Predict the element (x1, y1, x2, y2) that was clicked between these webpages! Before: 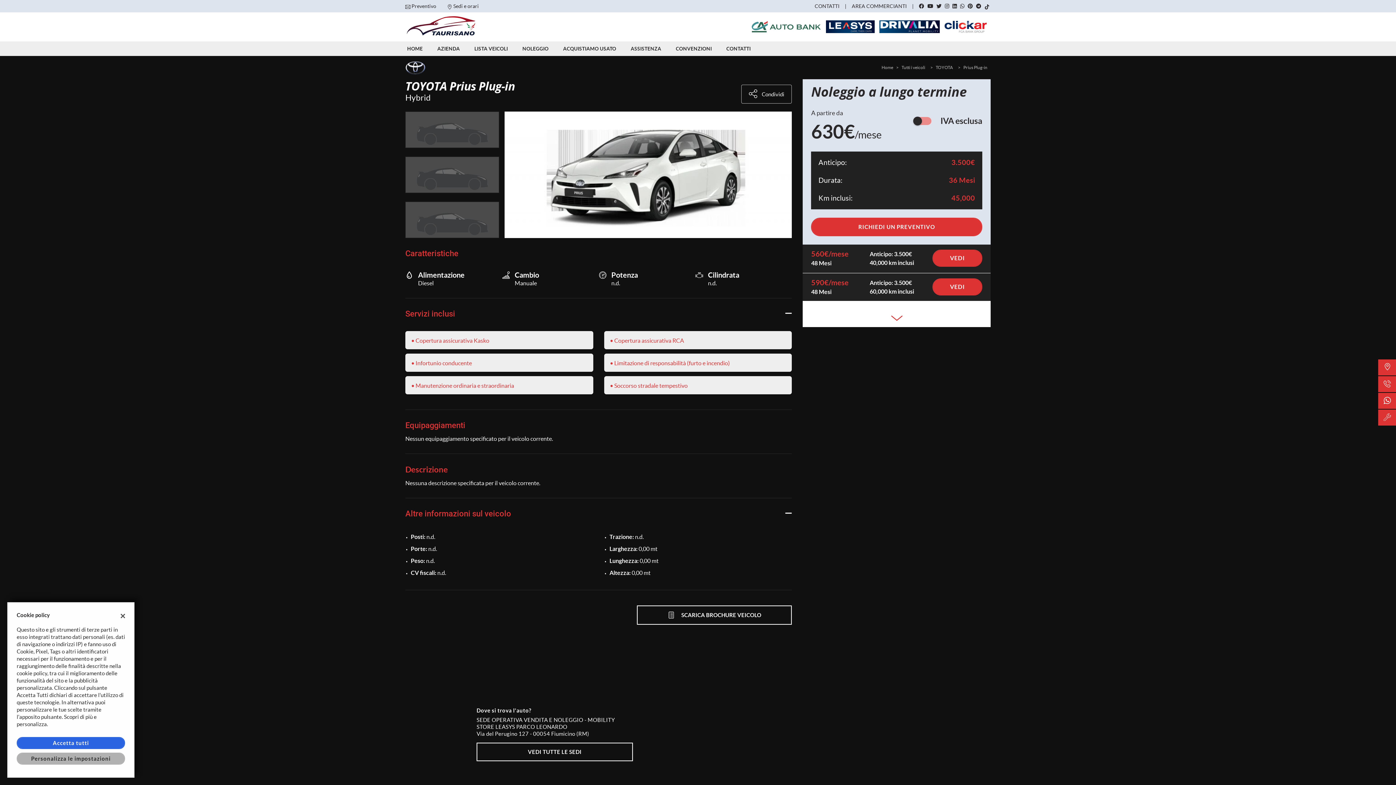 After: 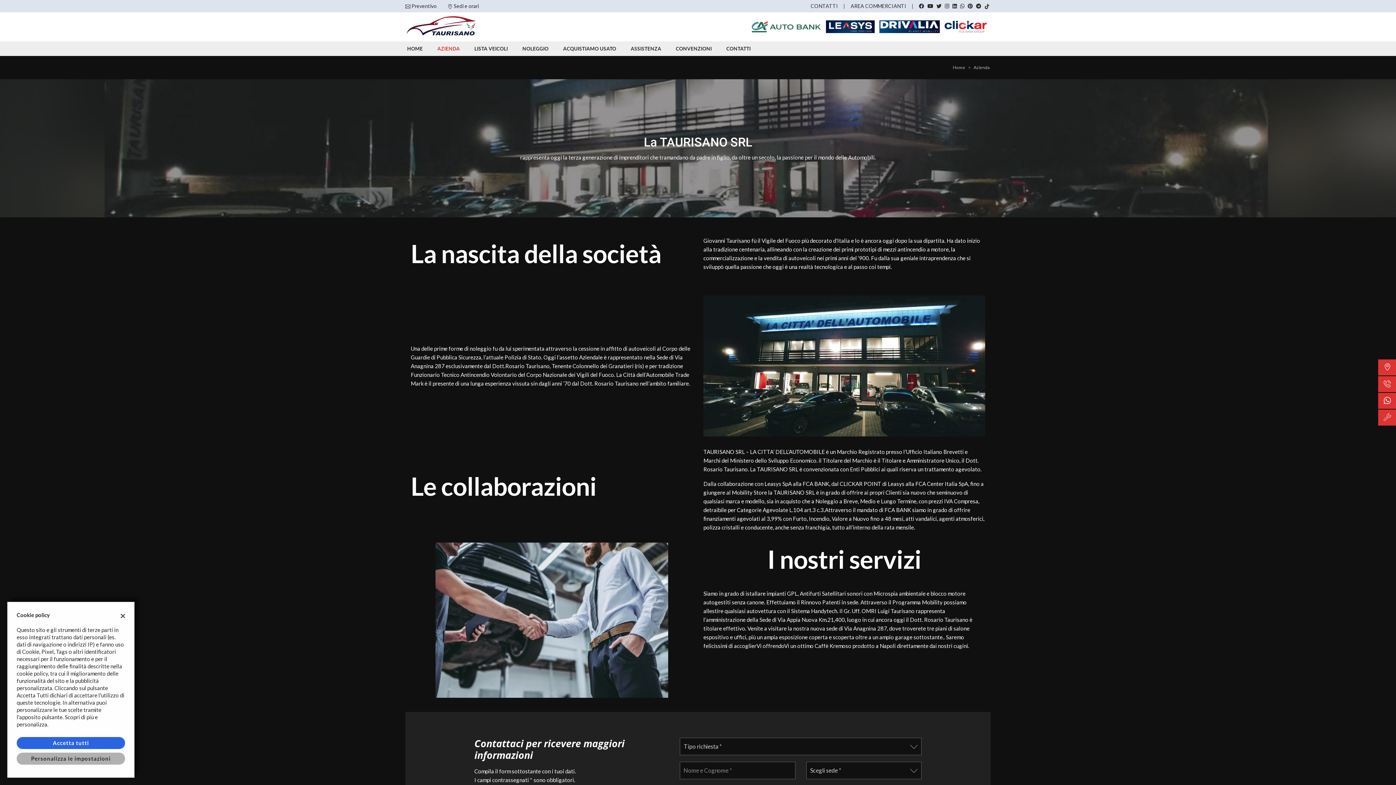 Action: bbox: (437, 41, 460, 56) label: AZIENDA